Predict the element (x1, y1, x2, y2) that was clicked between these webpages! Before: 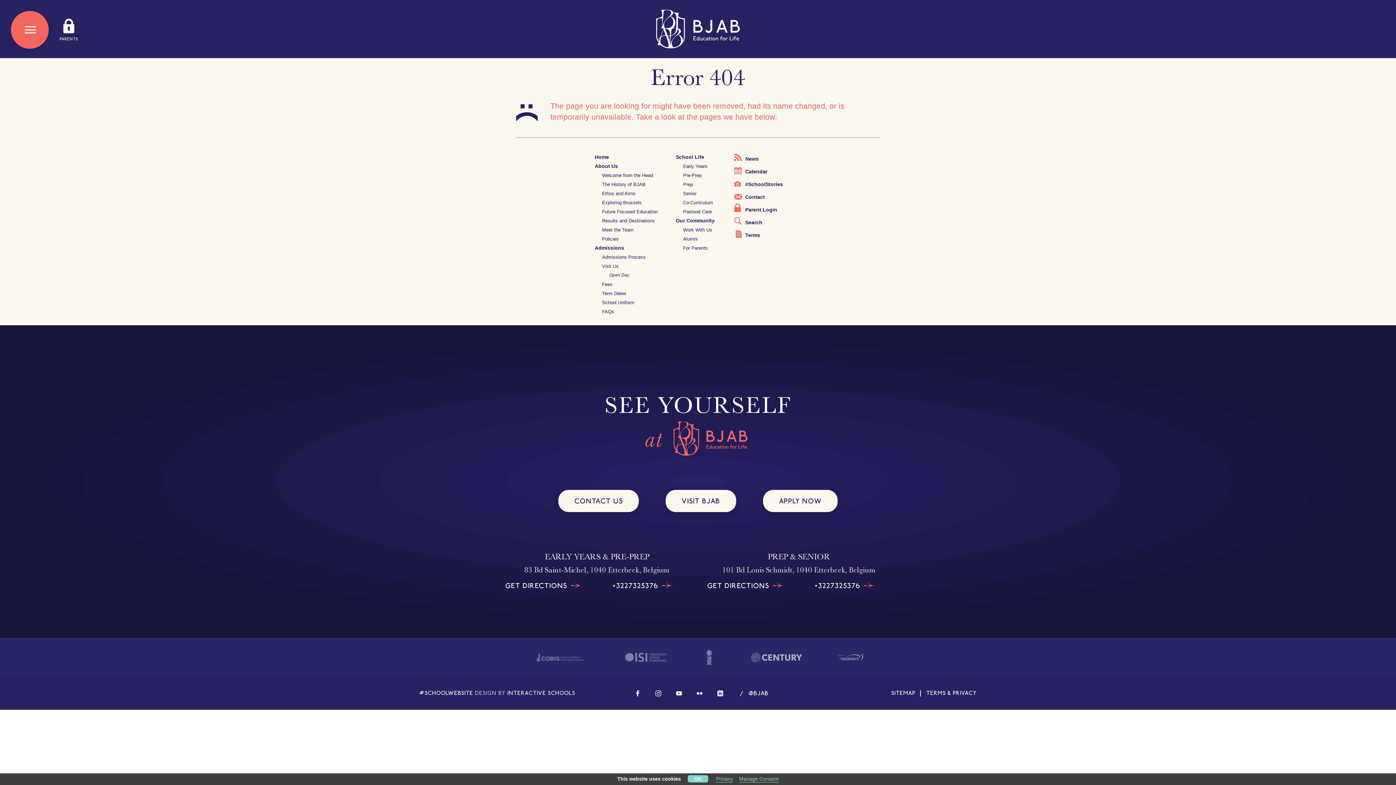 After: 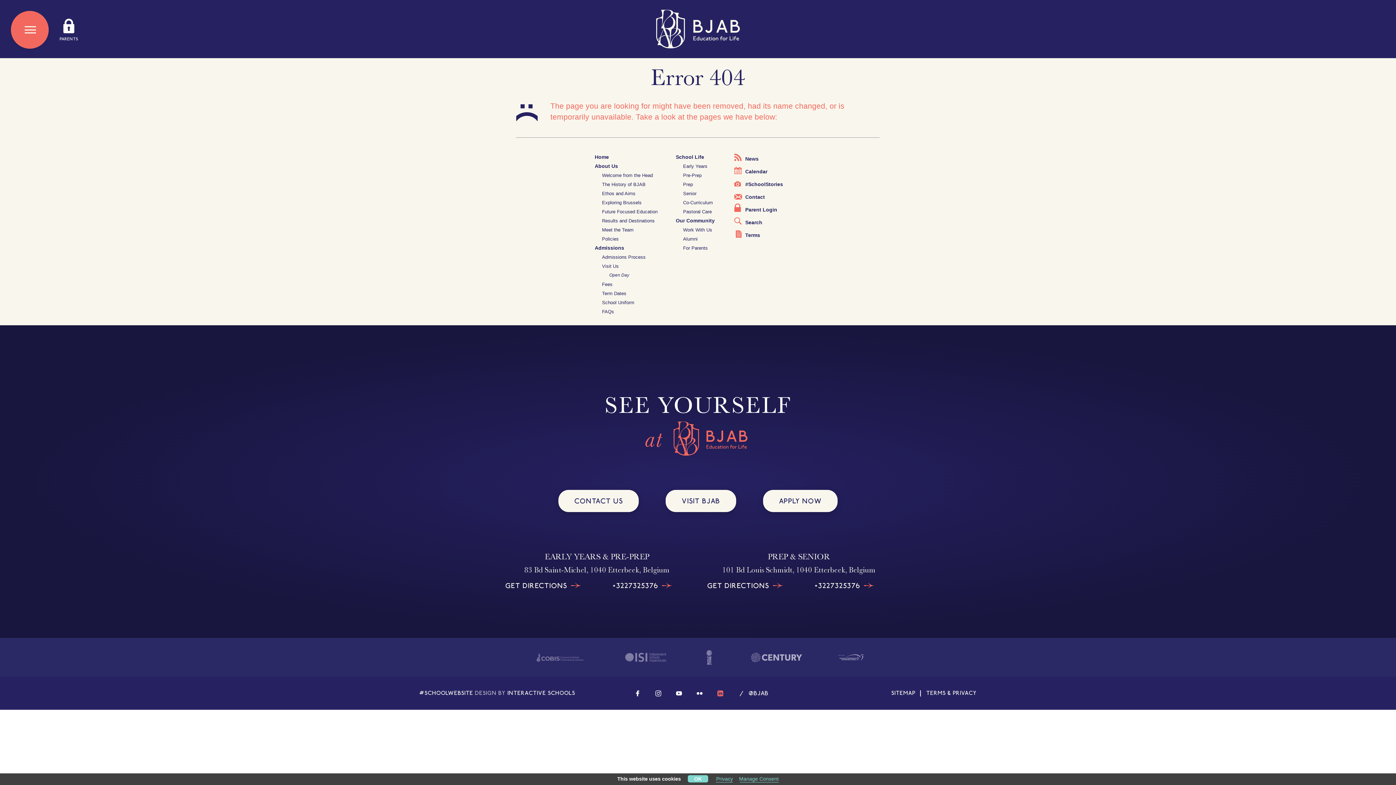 Action: bbox: (717, 691, 723, 696)